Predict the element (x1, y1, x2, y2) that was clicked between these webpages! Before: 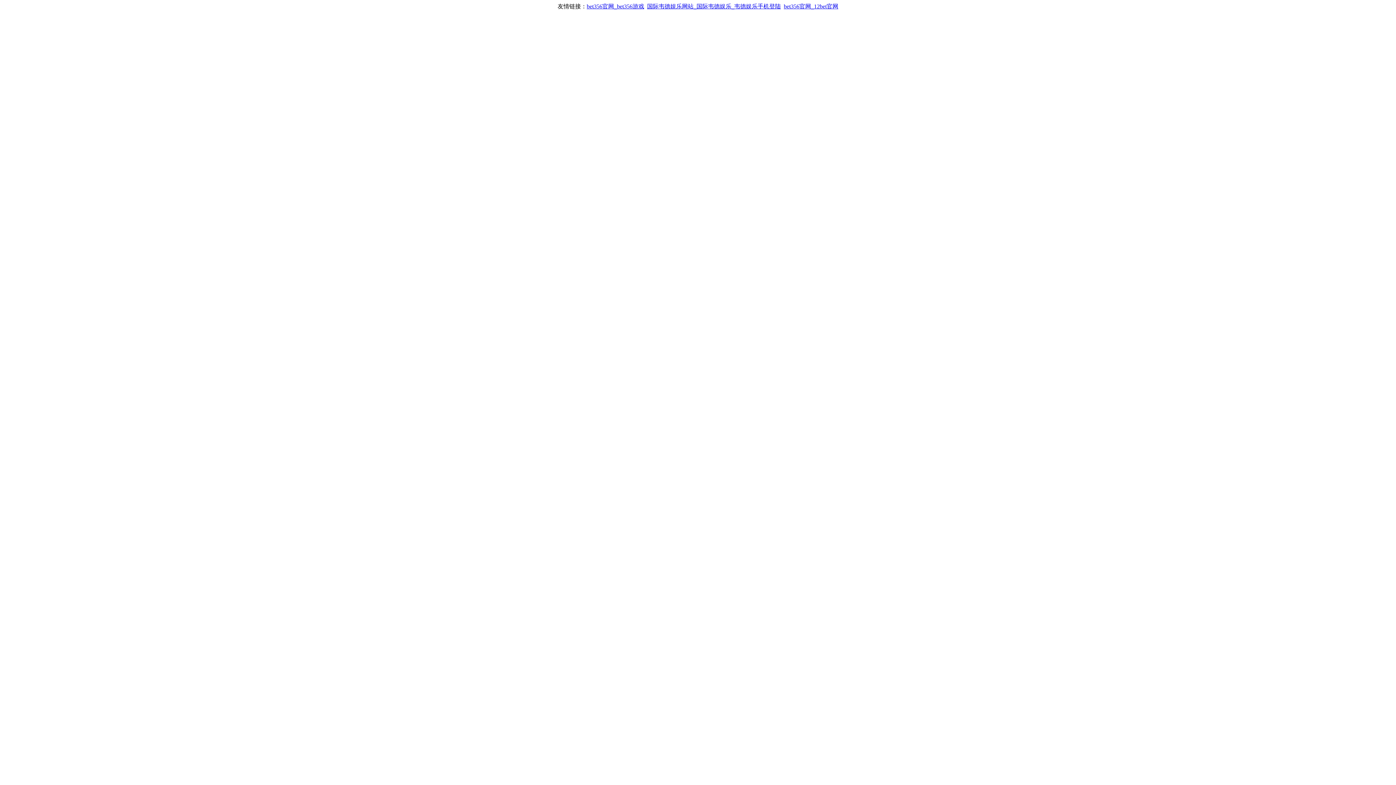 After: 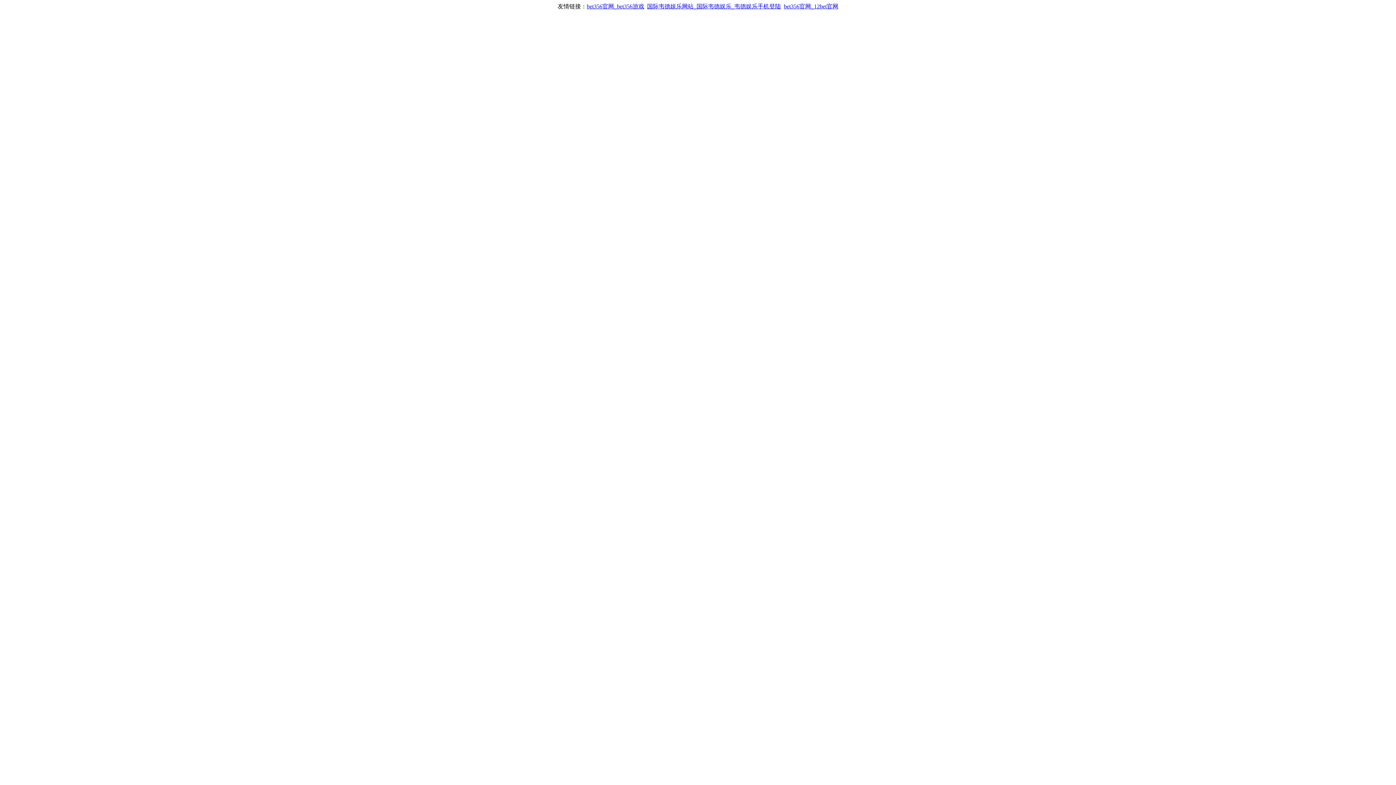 Action: bbox: (784, 3, 838, 9) label: bet356官网_12bet官网